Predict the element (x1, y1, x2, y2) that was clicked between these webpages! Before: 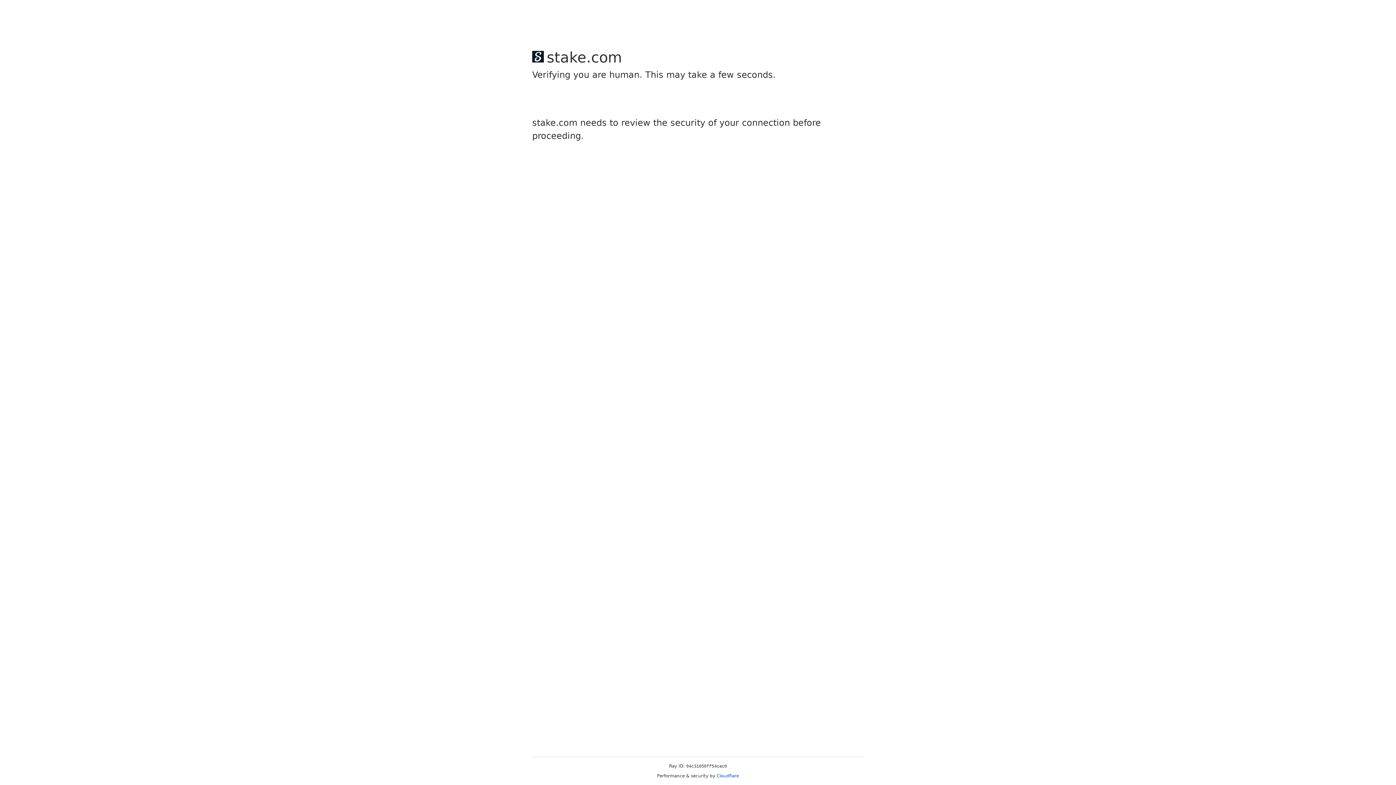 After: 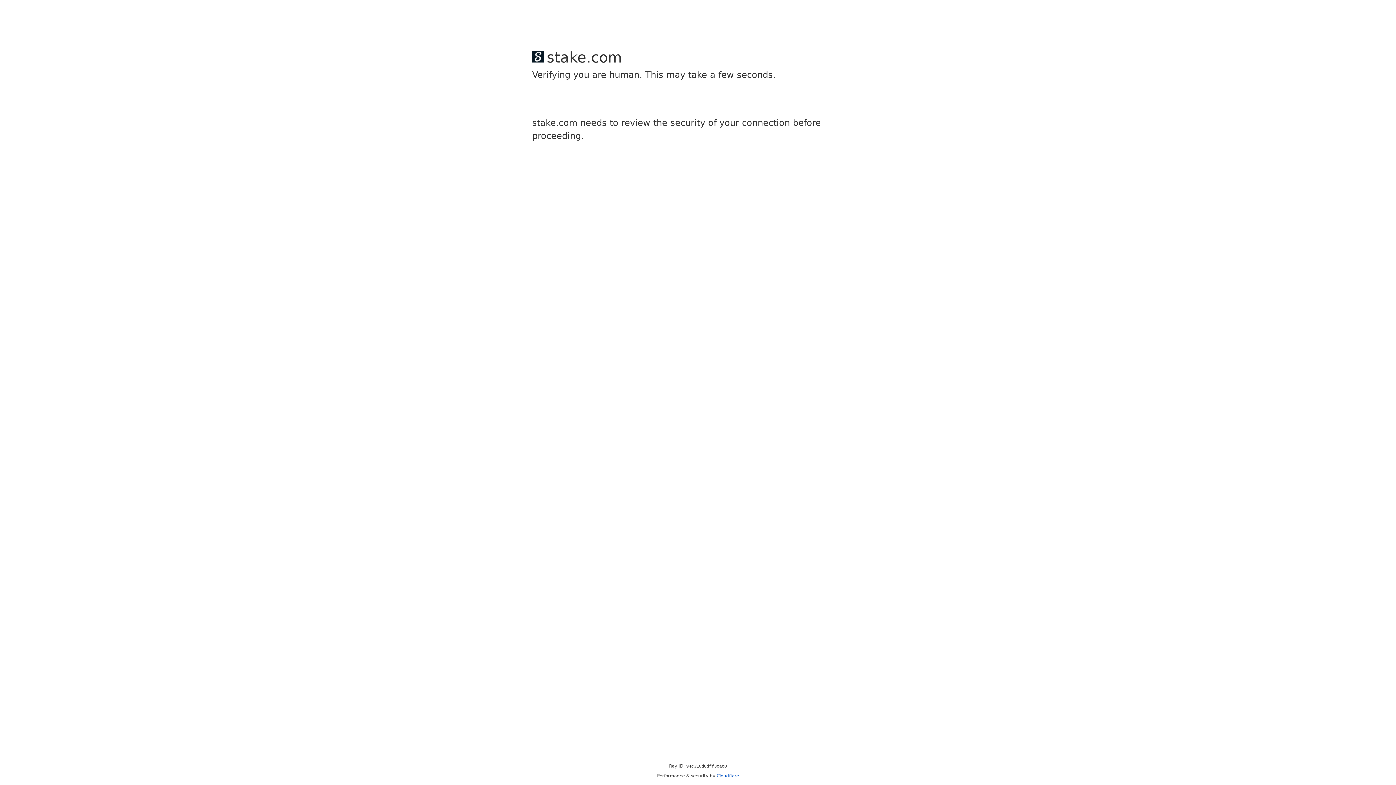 Action: label: Cloudflare bbox: (716, 773, 739, 778)